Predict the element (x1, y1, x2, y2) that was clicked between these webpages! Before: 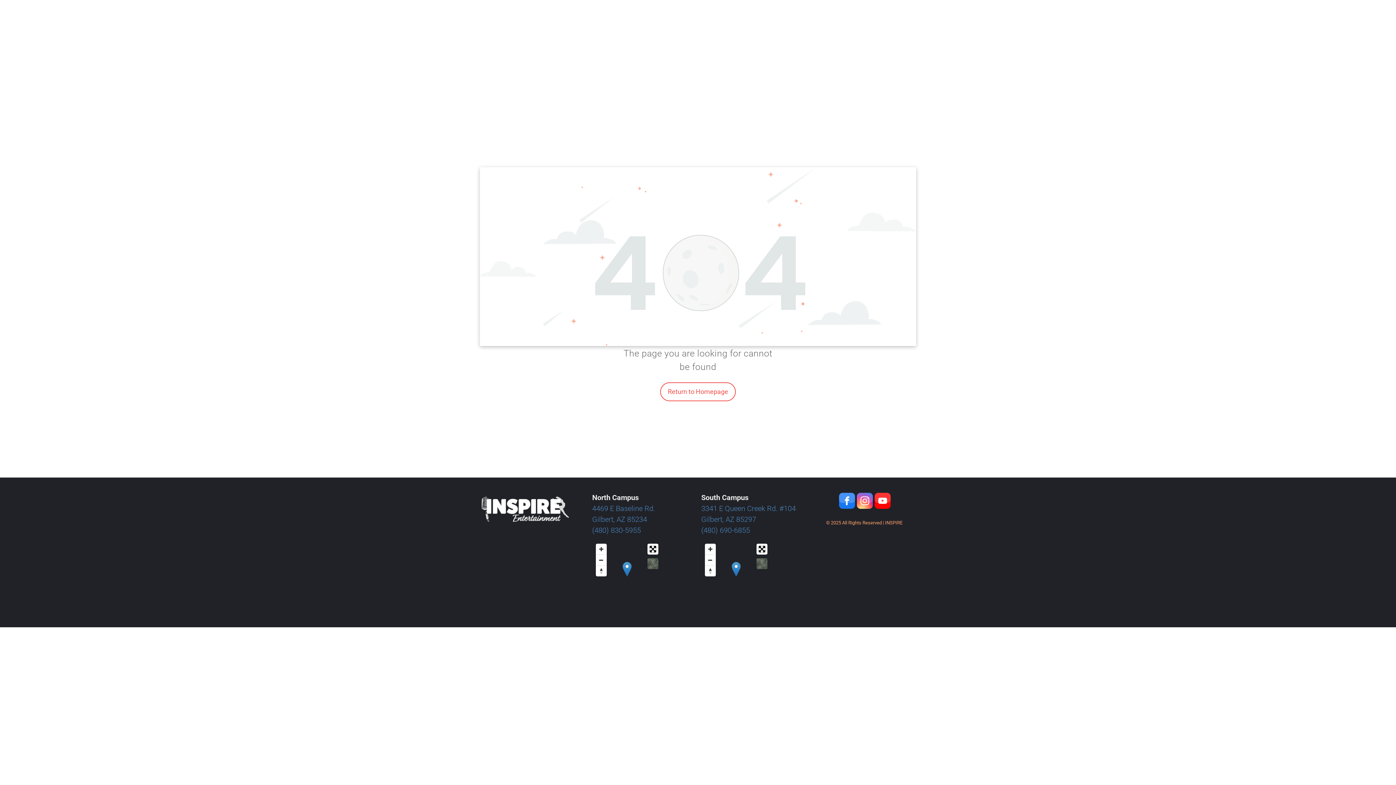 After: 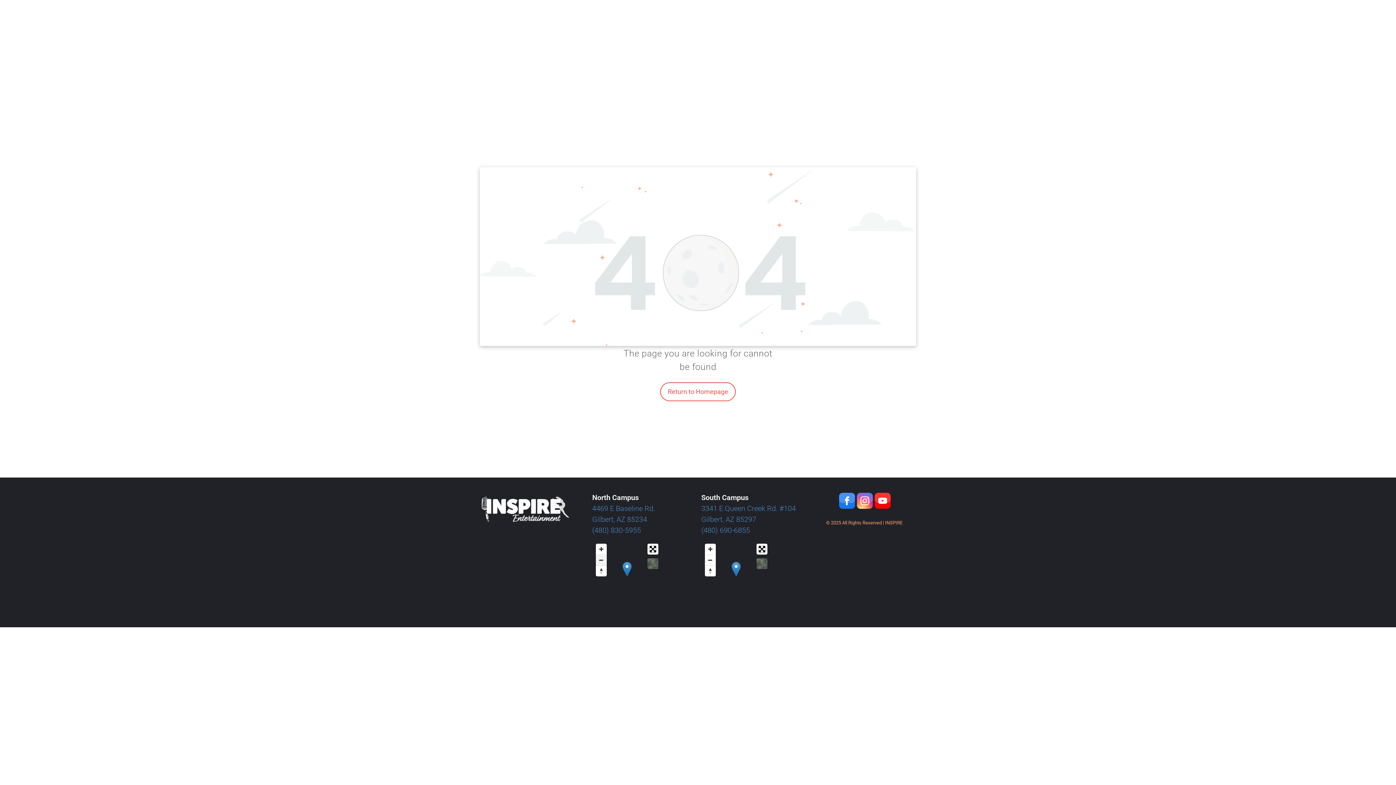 Action: label: Zoom out bbox: (596, 554, 606, 565)